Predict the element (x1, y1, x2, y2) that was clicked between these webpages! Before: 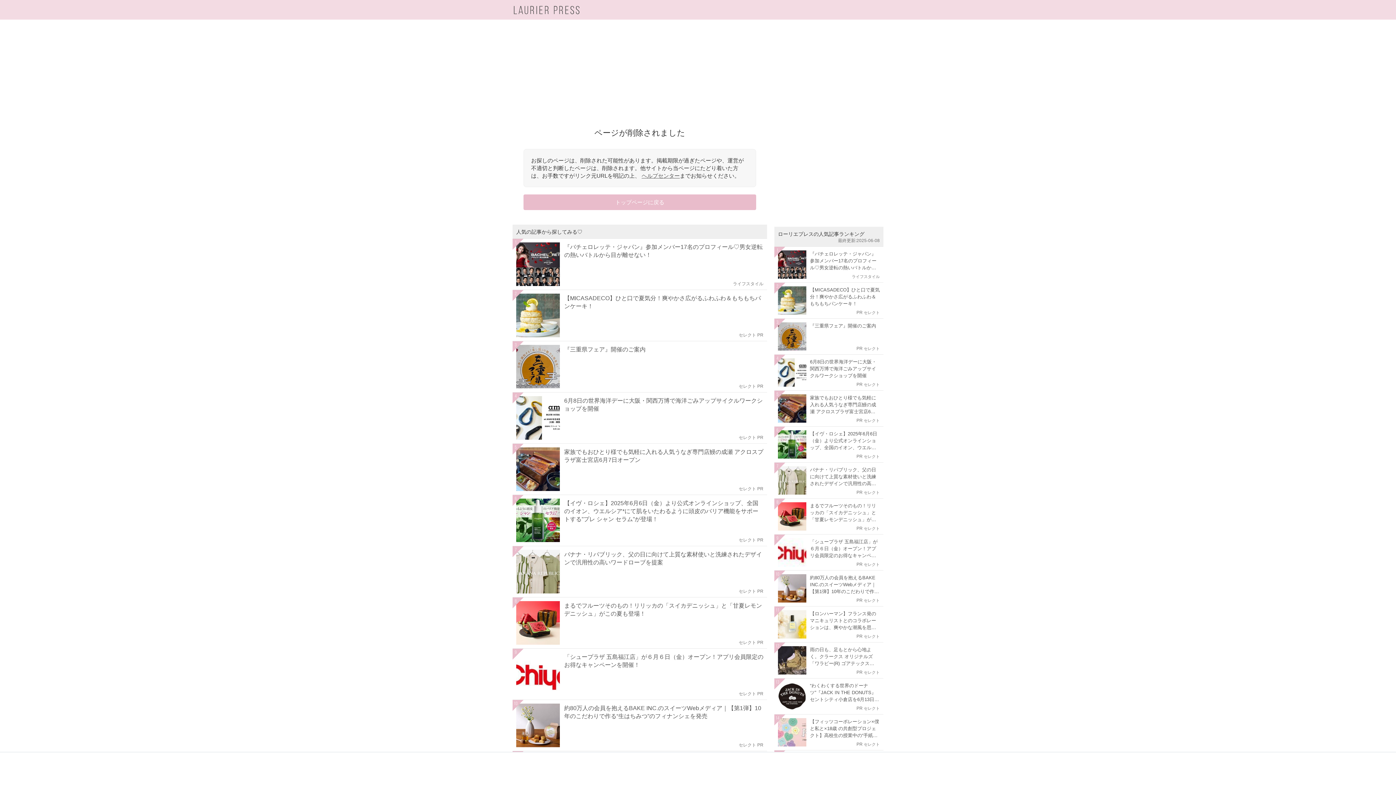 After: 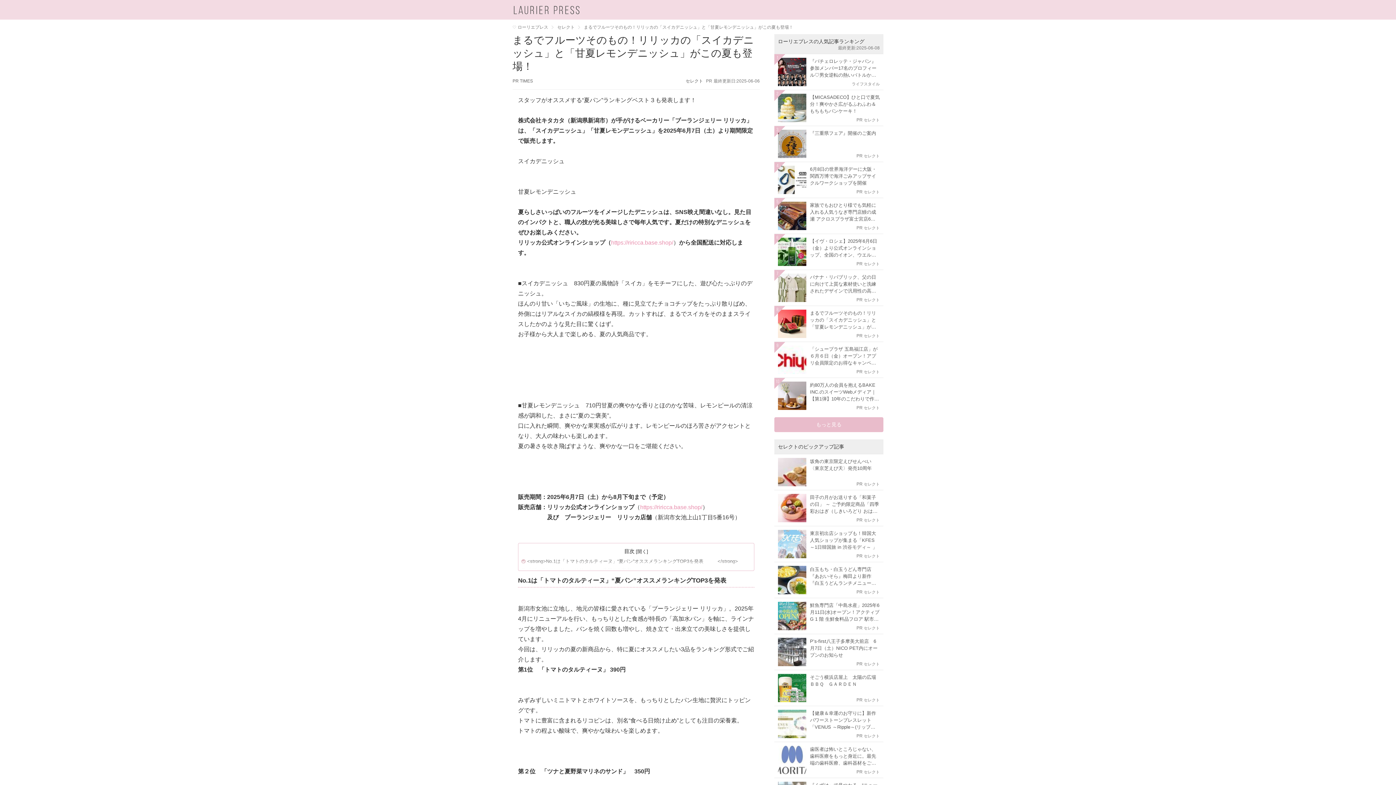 Action: label: 8
まるでフルーツそのもの！リリッカの「スイカデニッシュ」と「甘夏レモンデニッシュ」がこの夏も登場！
PR セレクト bbox: (774, 498, 883, 534)